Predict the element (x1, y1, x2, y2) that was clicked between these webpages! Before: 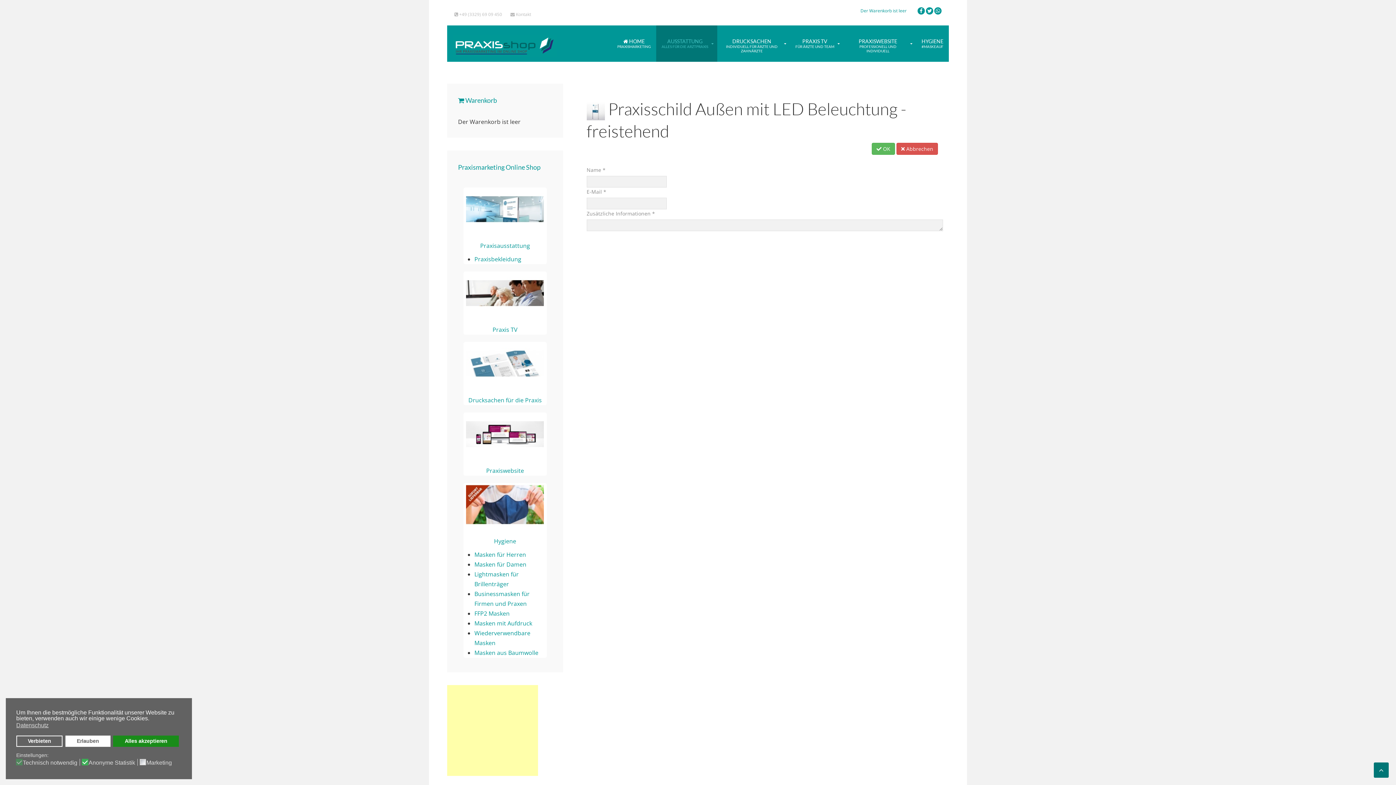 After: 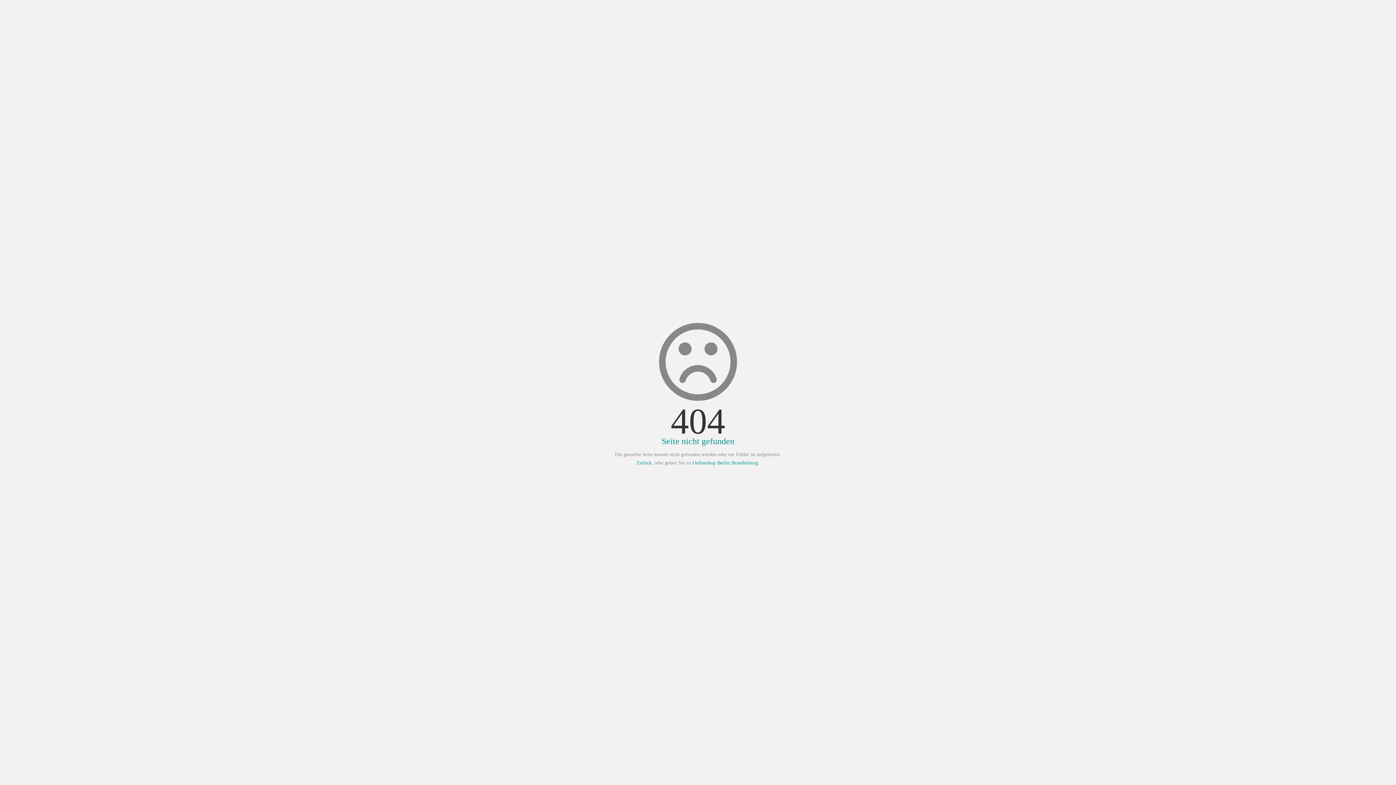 Action: label: Praxisbekleidung bbox: (474, 255, 521, 263)